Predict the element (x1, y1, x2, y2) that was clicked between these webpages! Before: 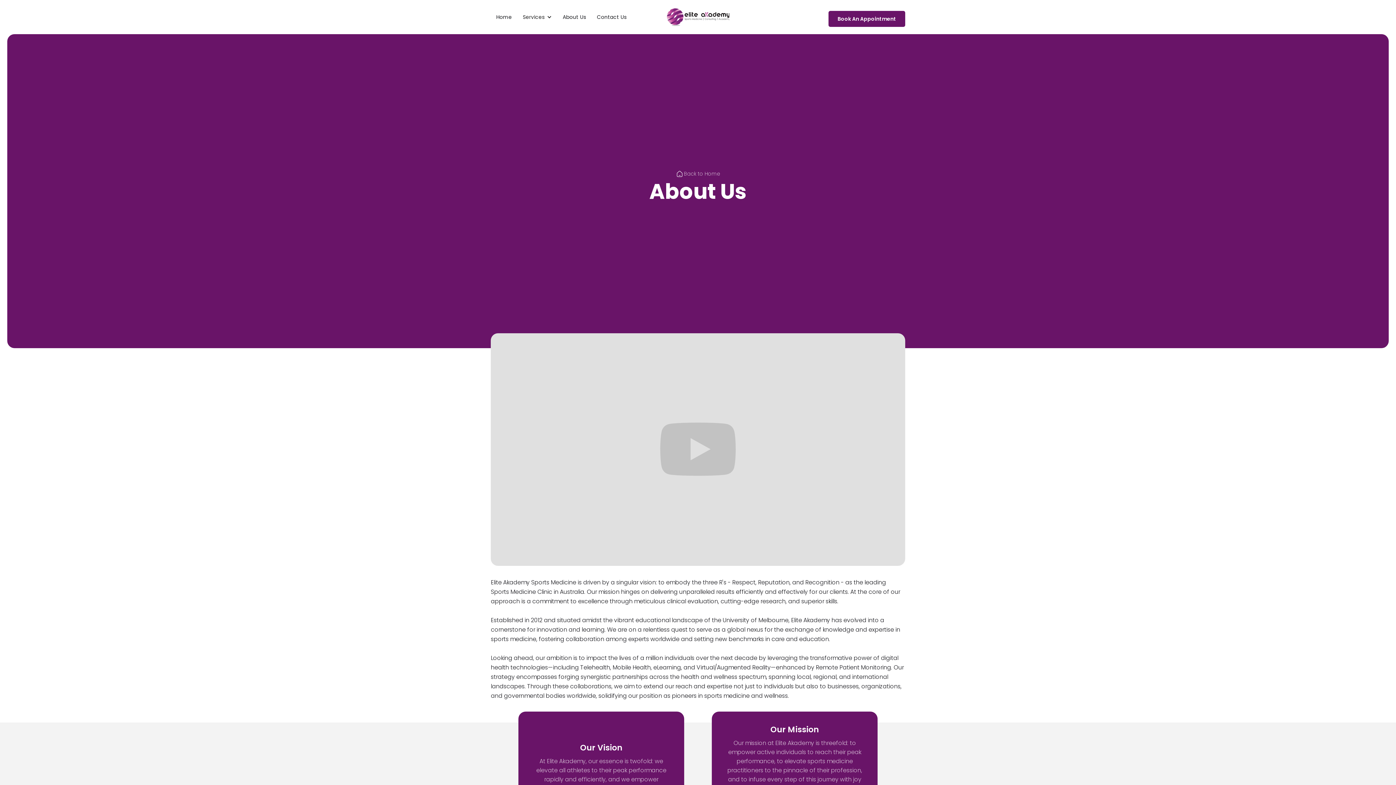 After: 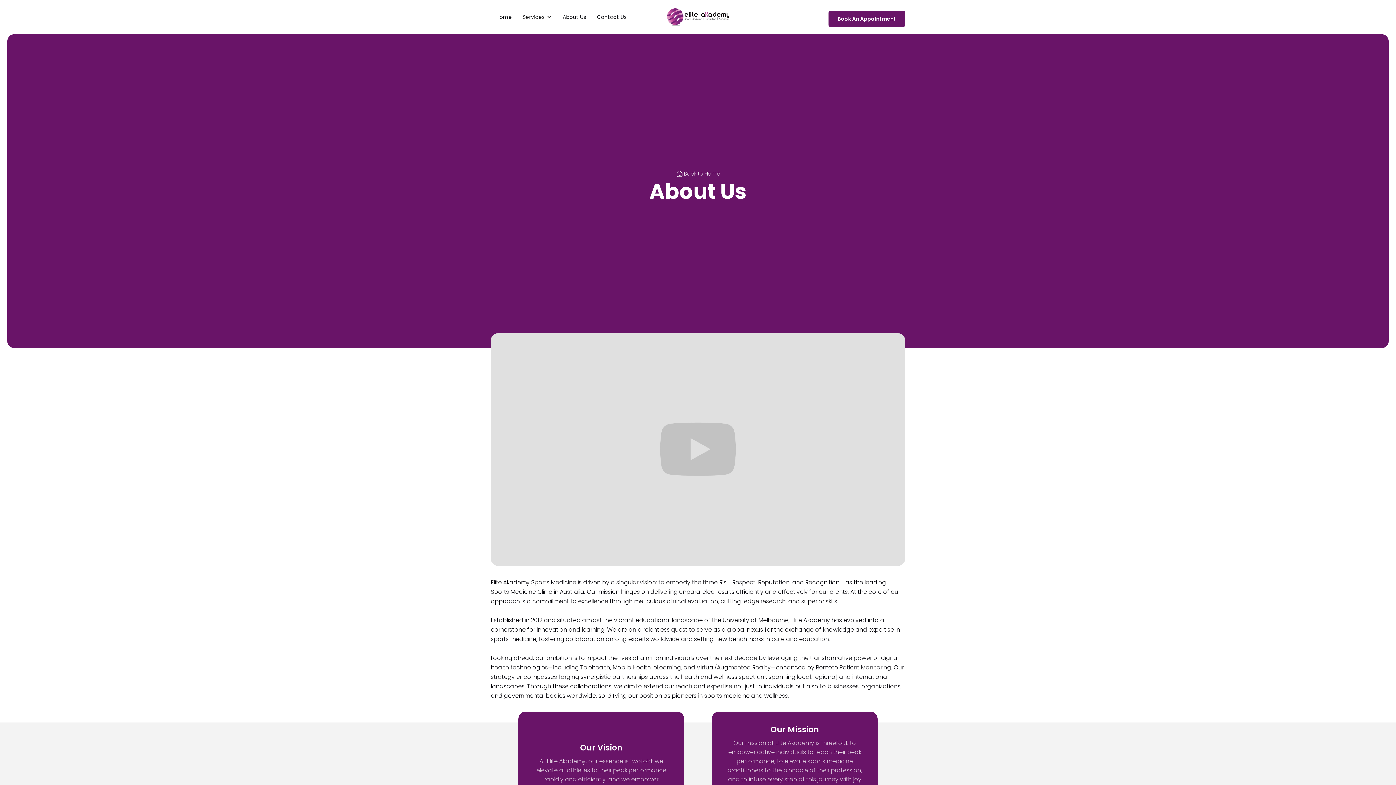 Action: label: About Us bbox: (559, 11, 589, 22)